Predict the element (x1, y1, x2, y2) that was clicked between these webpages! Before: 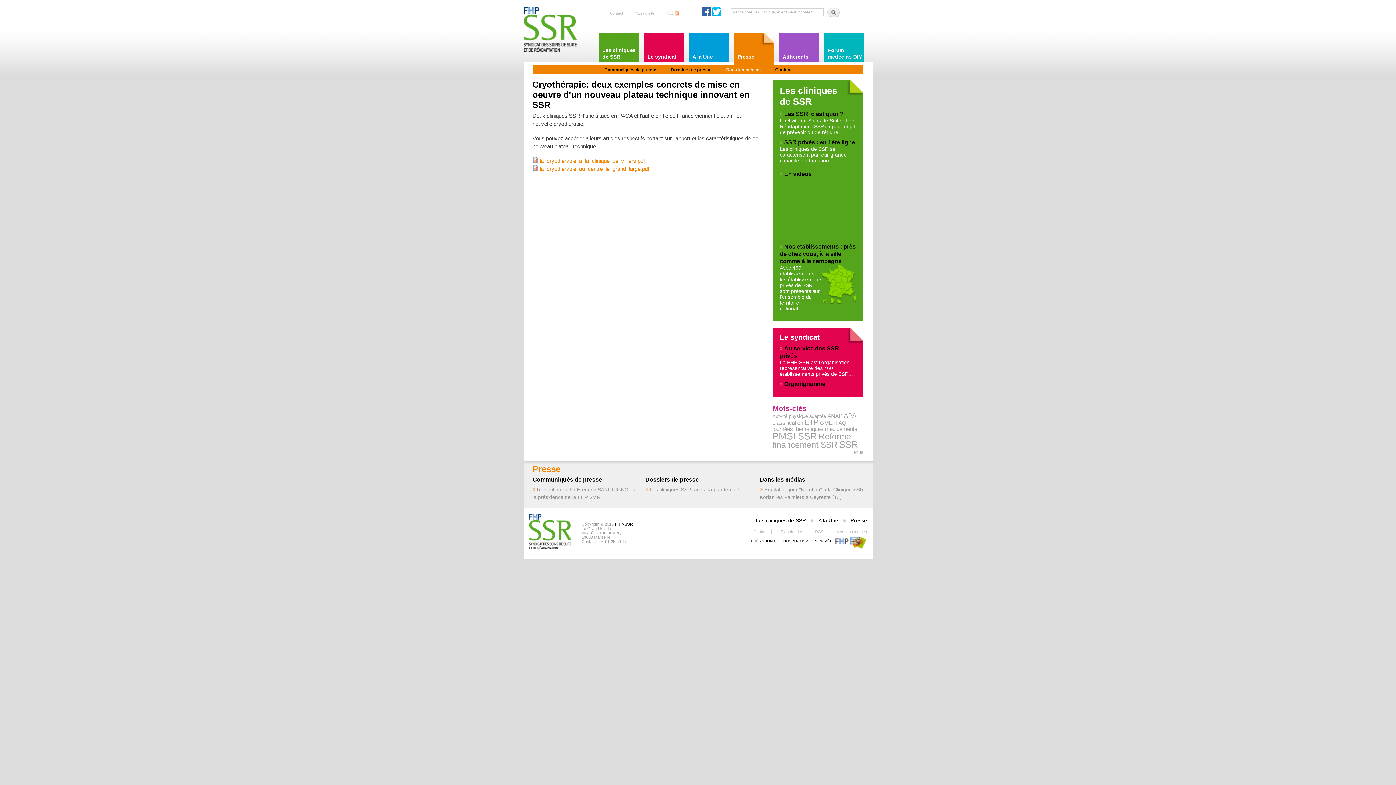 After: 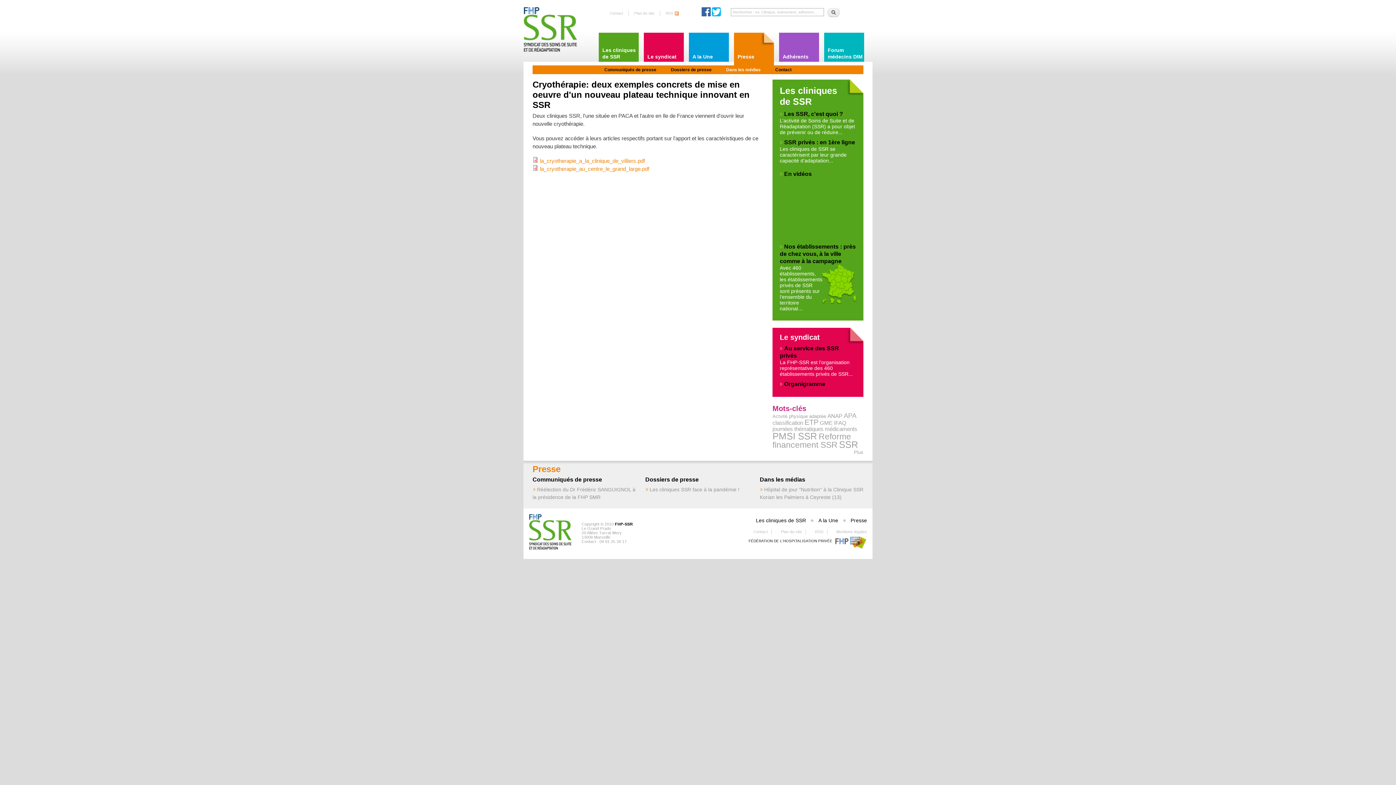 Action: bbox: (701, 12, 710, 17)